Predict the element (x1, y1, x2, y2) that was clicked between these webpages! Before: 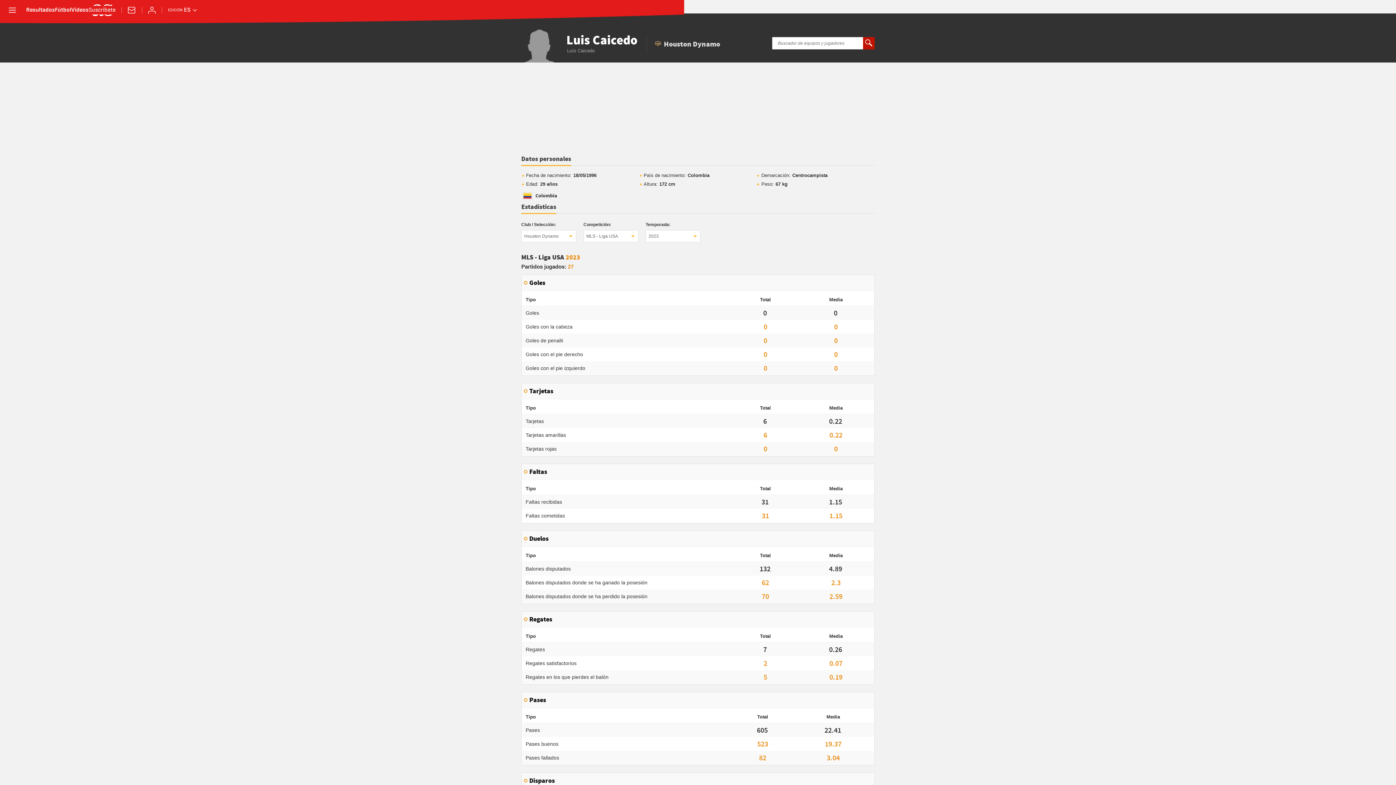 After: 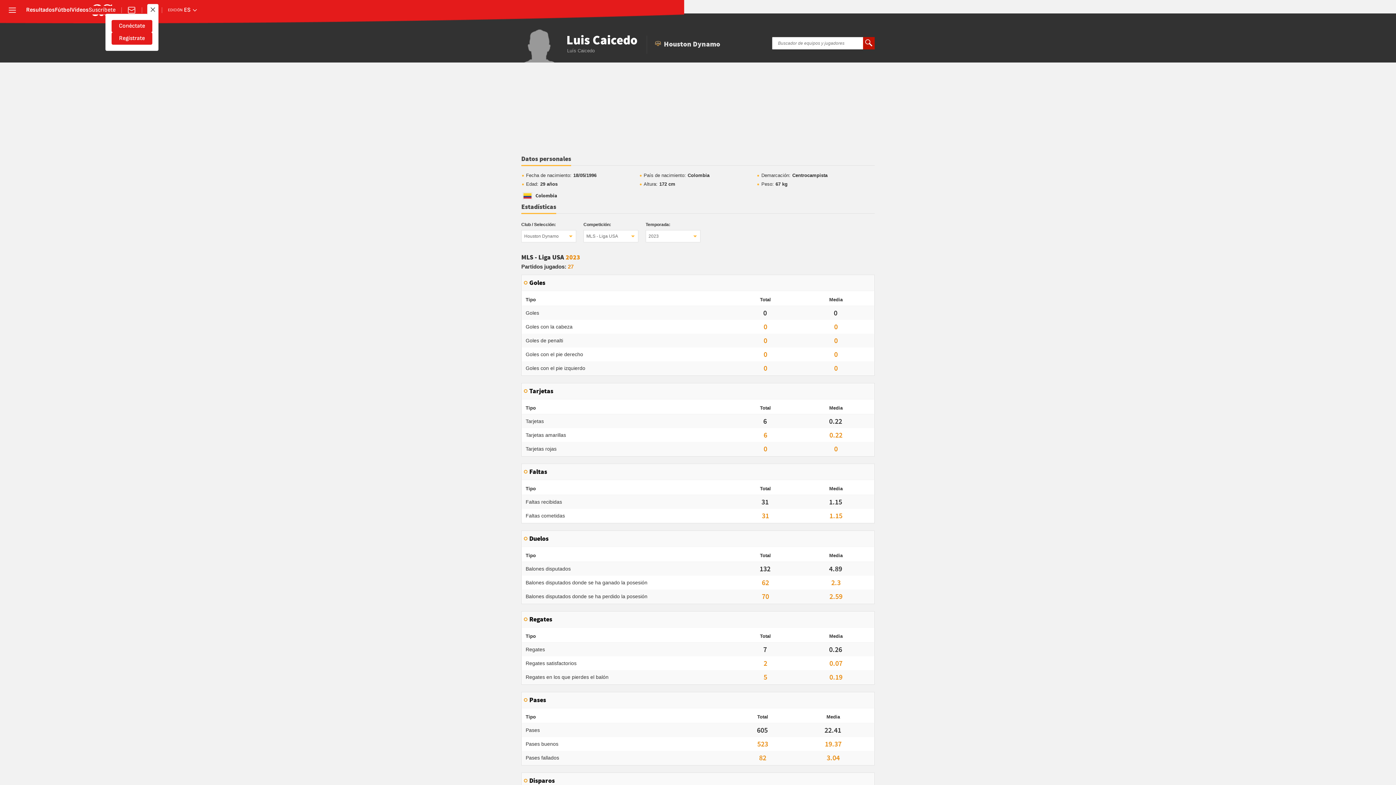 Action: bbox: (147, 5, 156, 14) label: Conéctate